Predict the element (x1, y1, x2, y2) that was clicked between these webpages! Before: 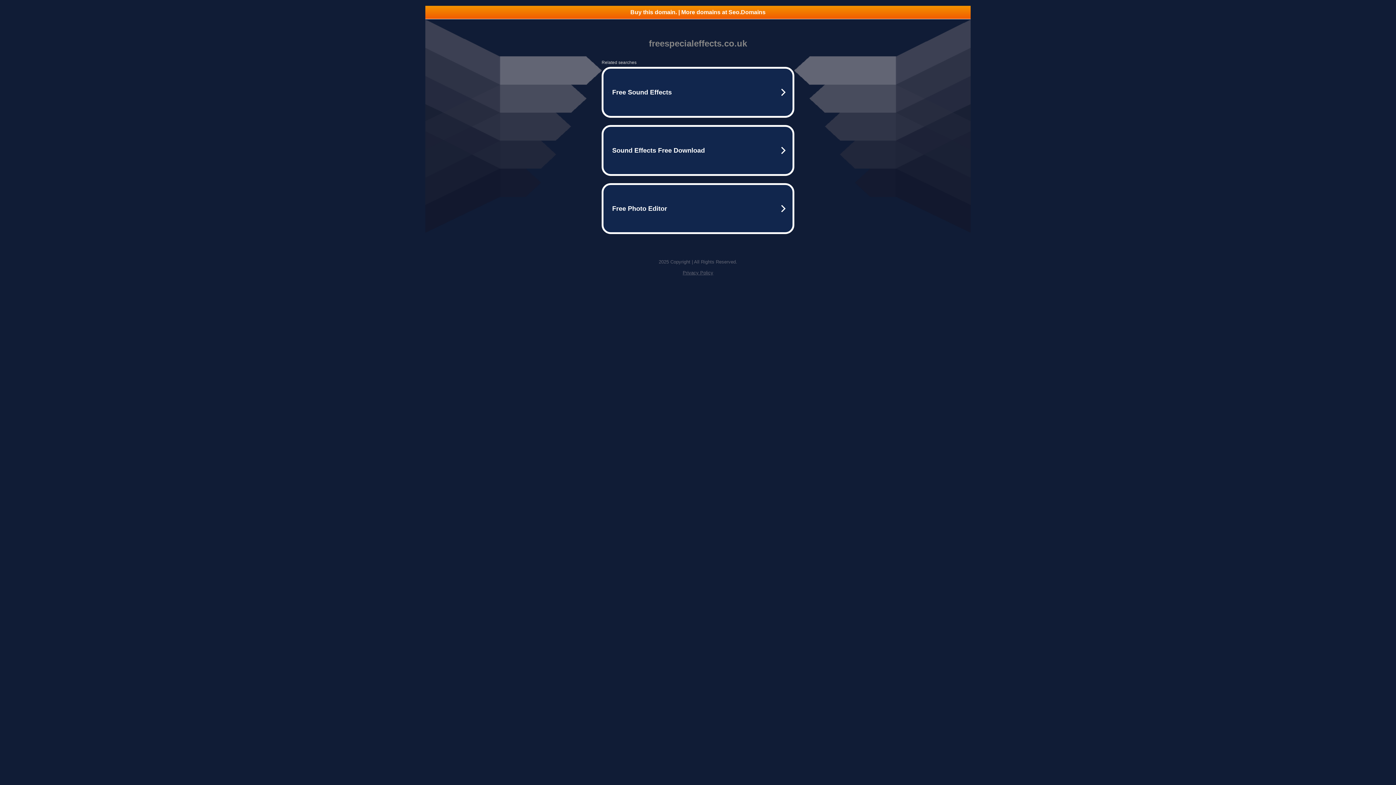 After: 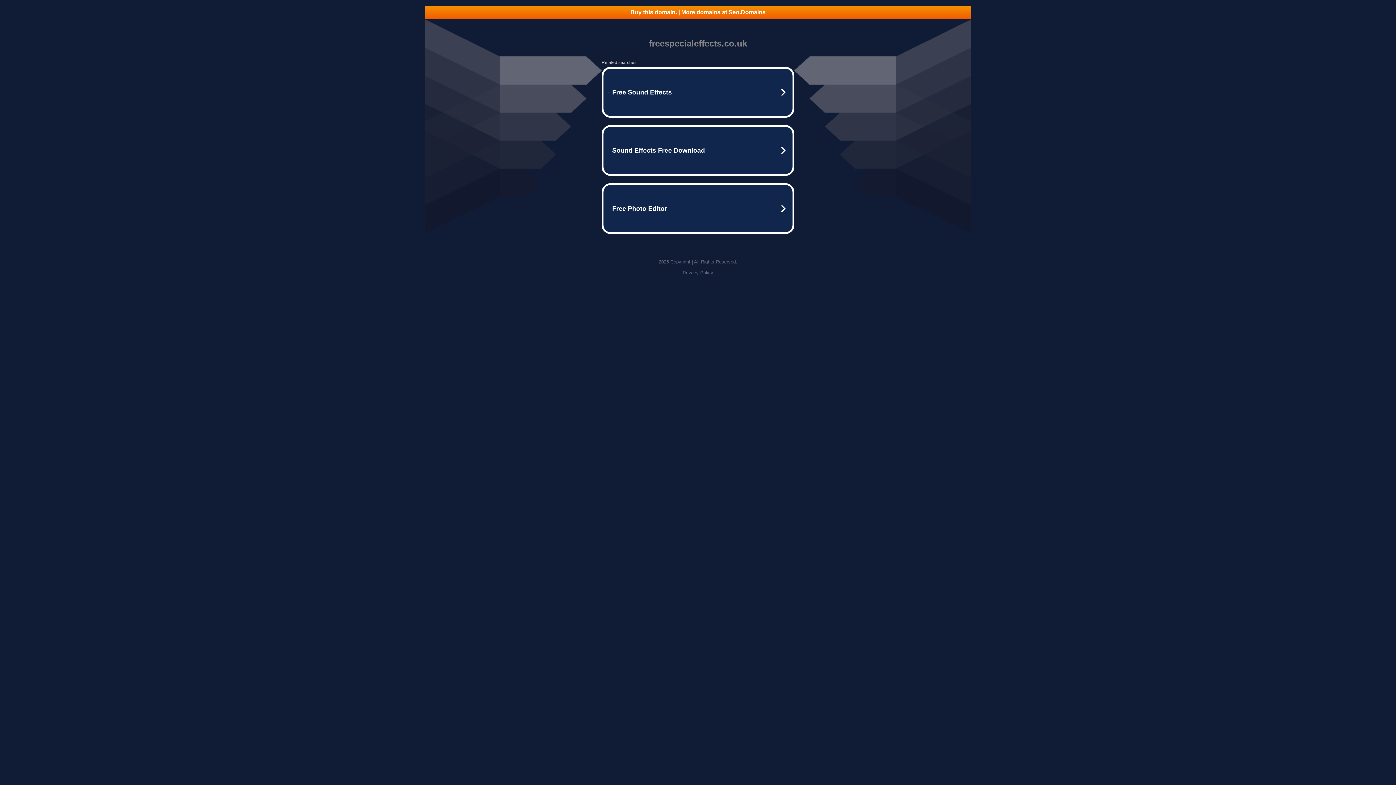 Action: bbox: (425, 5, 970, 18) label: Buy this domain. | More domains at Seo.Domains